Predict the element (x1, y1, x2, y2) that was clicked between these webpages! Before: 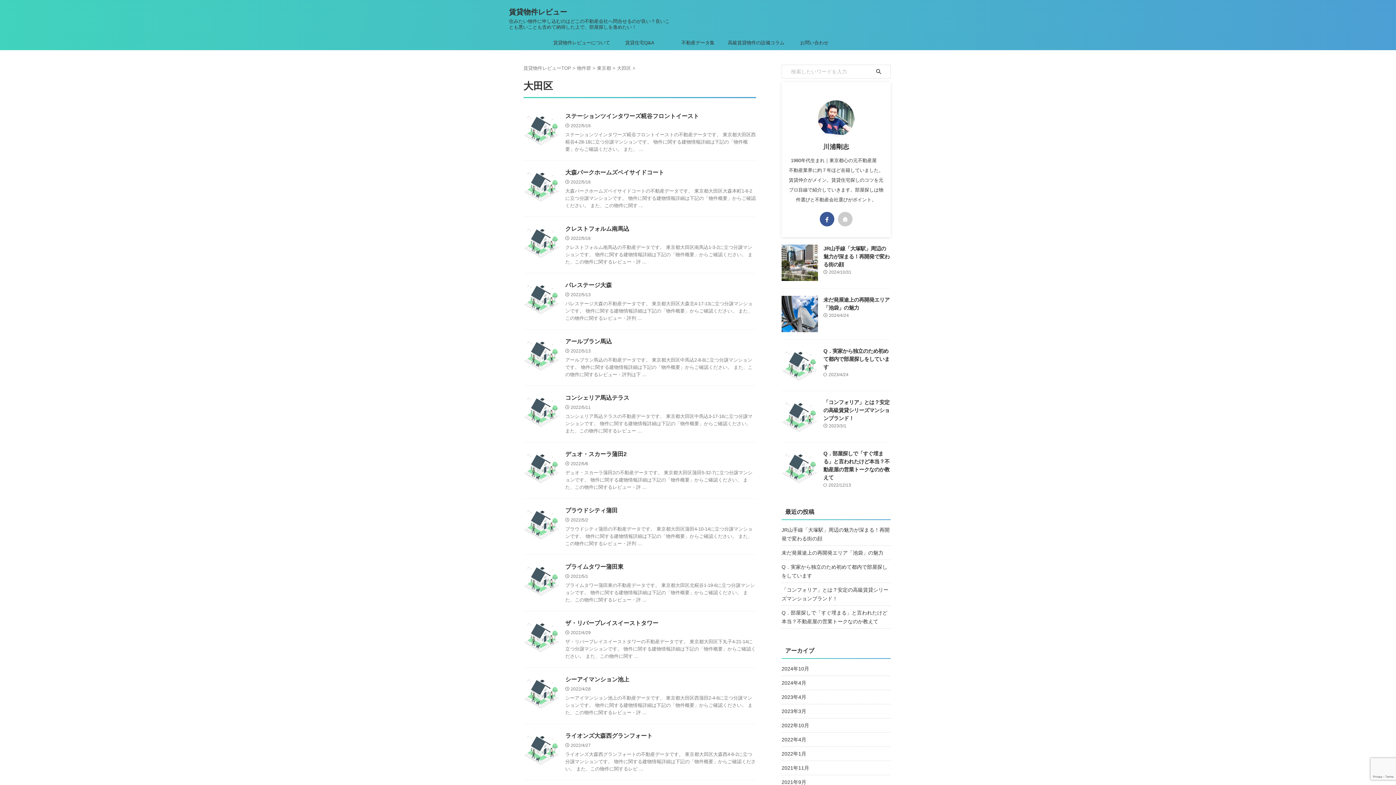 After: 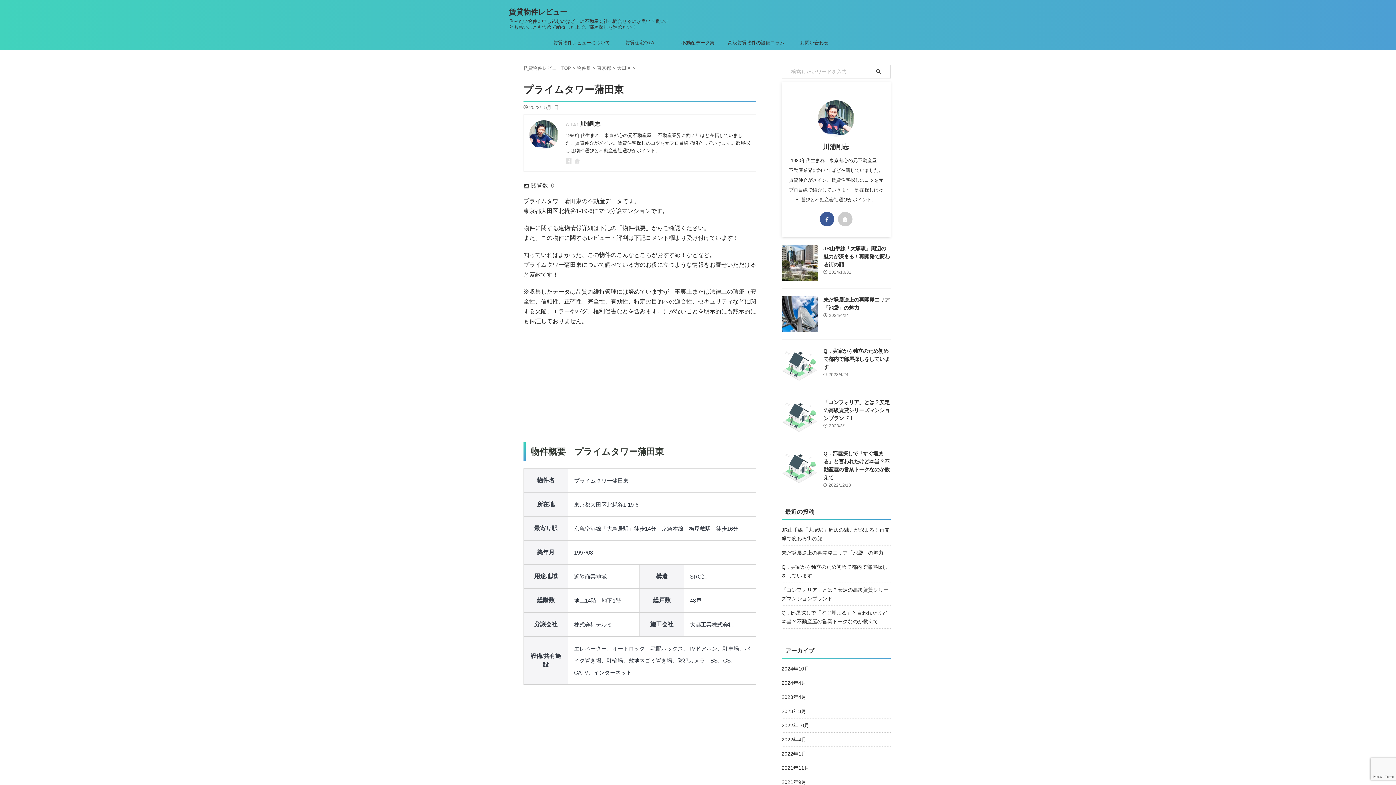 Action: bbox: (565, 564, 623, 570) label: プライムタワー蒲田東